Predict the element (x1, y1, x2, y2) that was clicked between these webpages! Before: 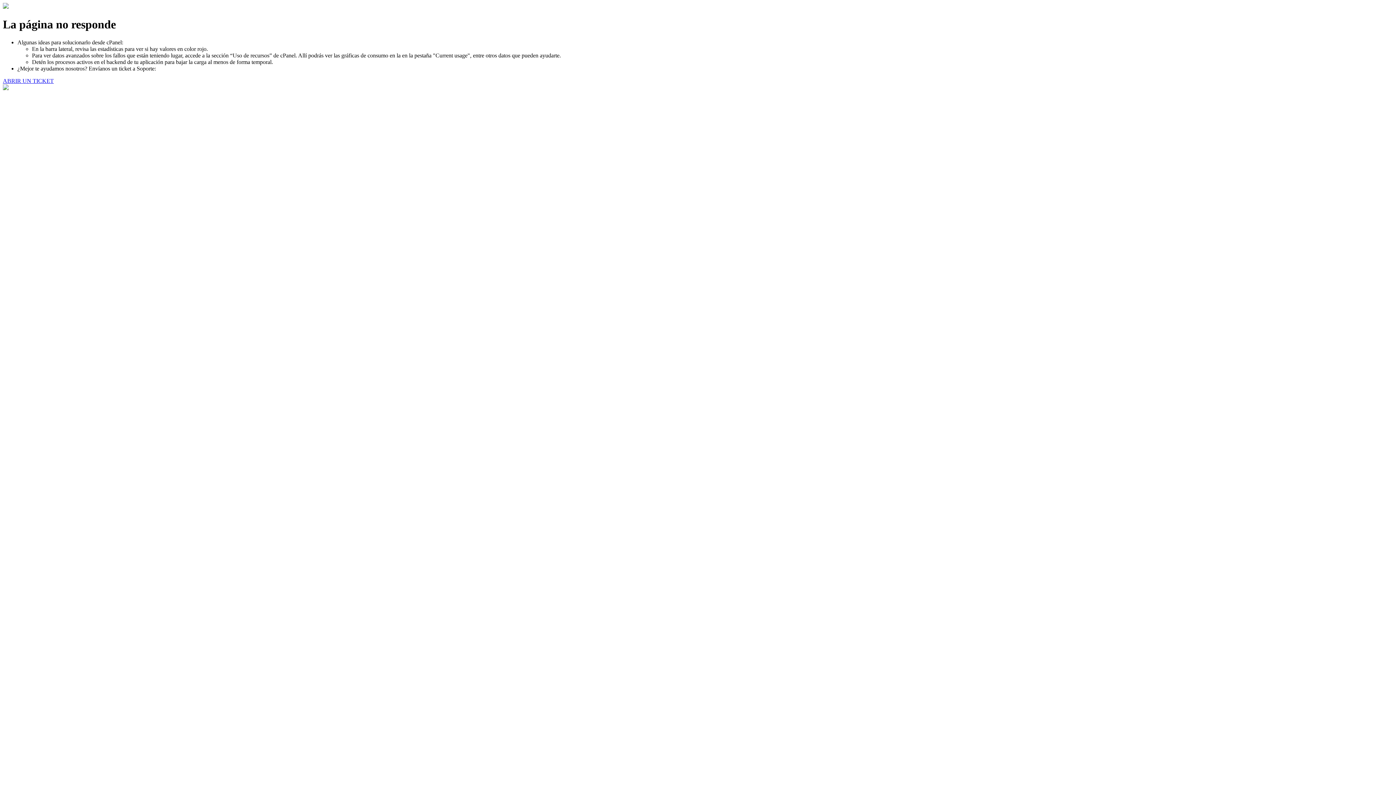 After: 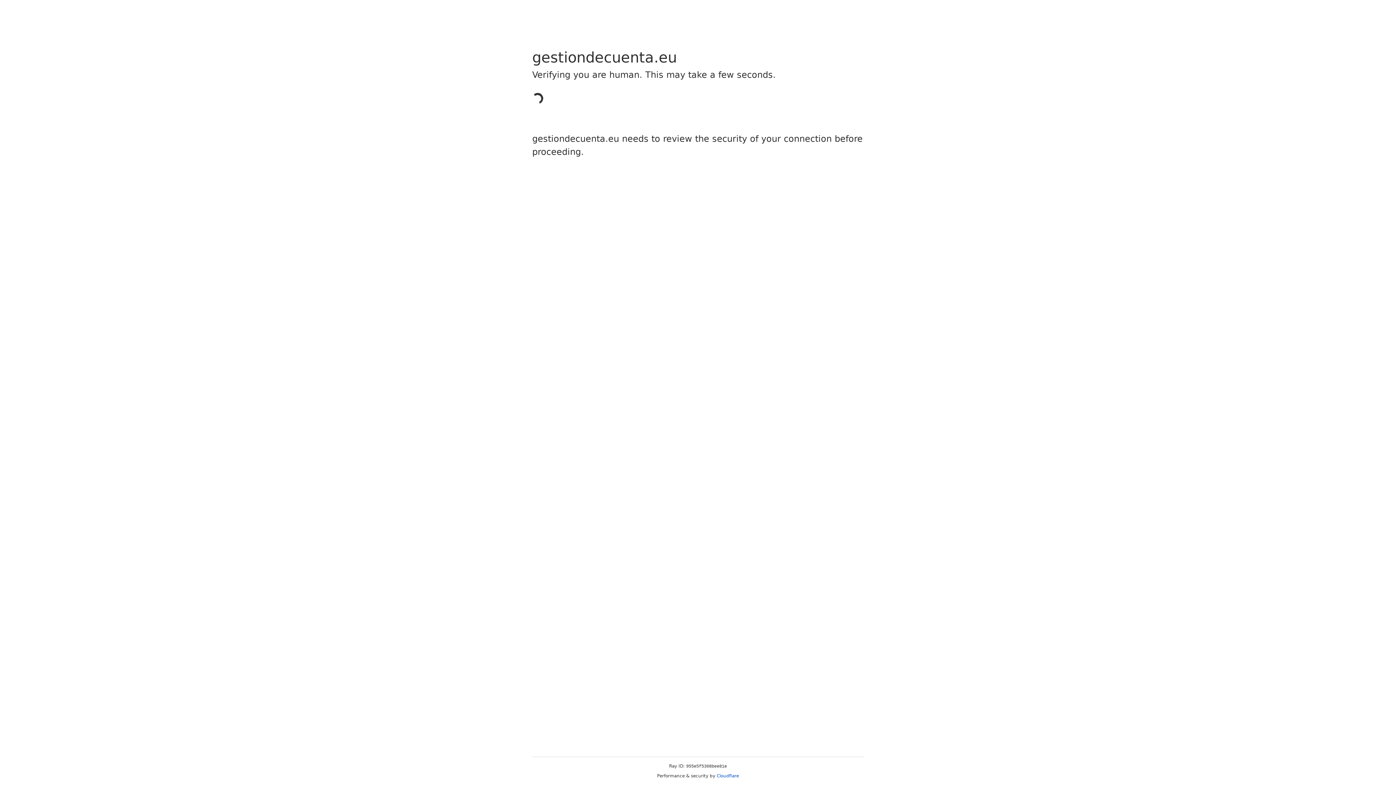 Action: bbox: (2, 77, 53, 83) label: ABRIR UN TICKET